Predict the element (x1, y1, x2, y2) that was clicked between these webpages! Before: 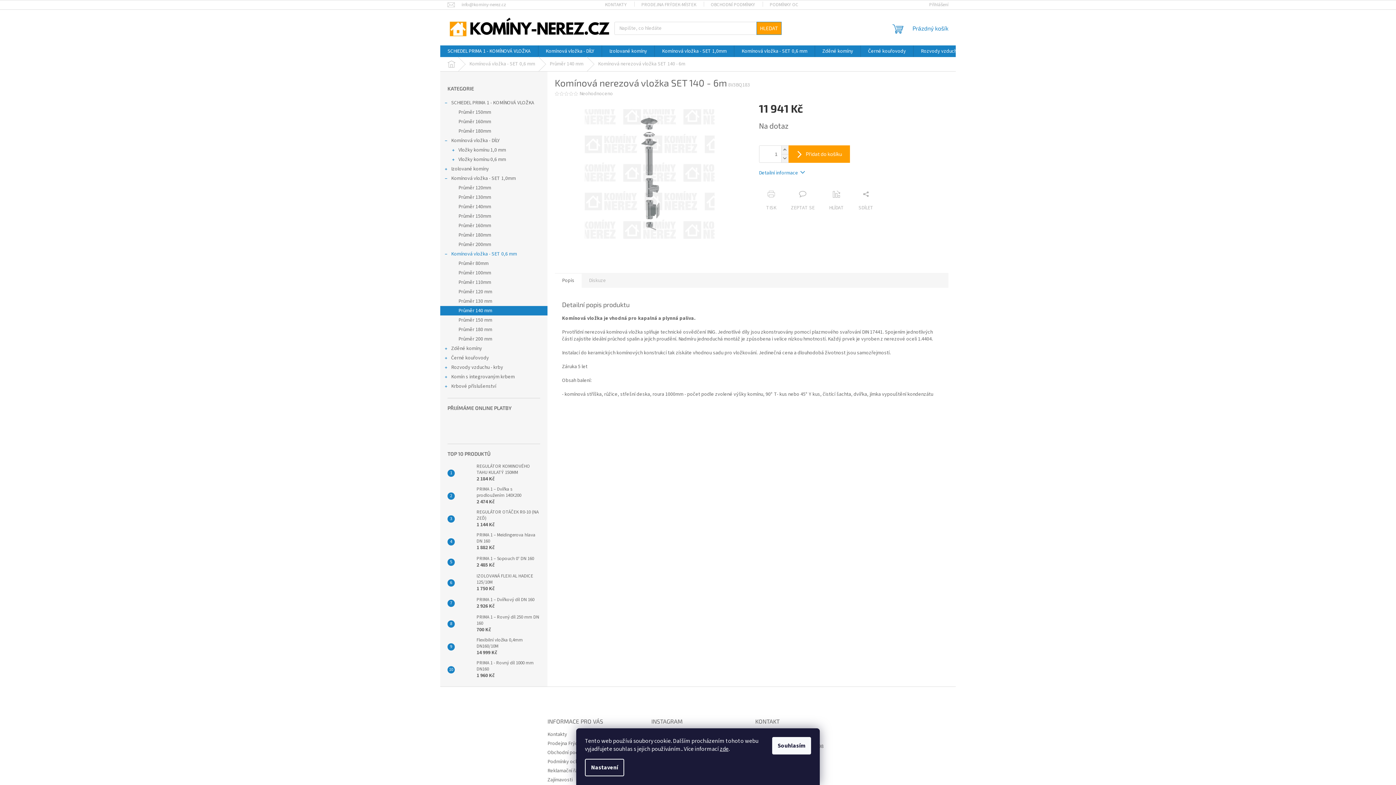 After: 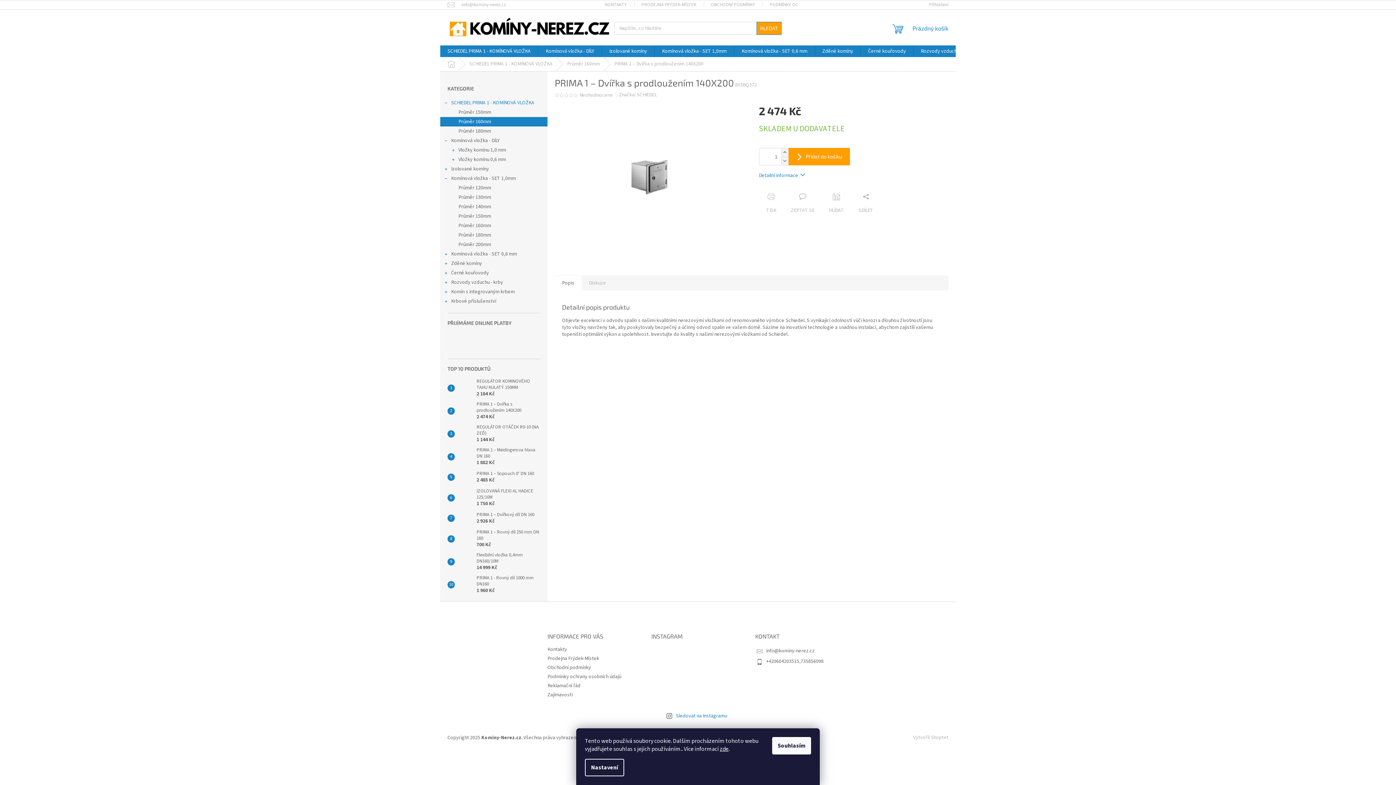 Action: bbox: (473, 486, 540, 505) label: PRIMA 1 – Dvířka s prodloužením 140X200
2 474 Kč